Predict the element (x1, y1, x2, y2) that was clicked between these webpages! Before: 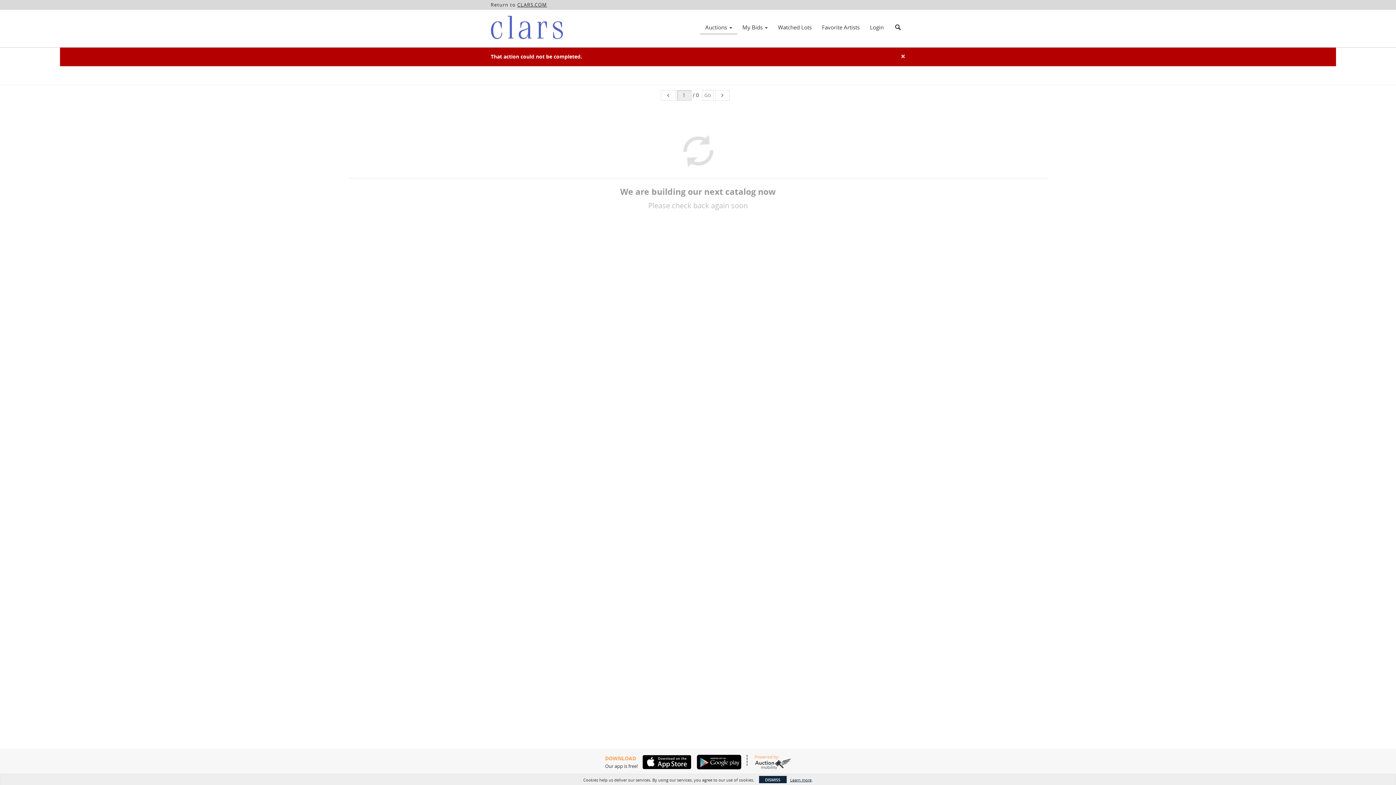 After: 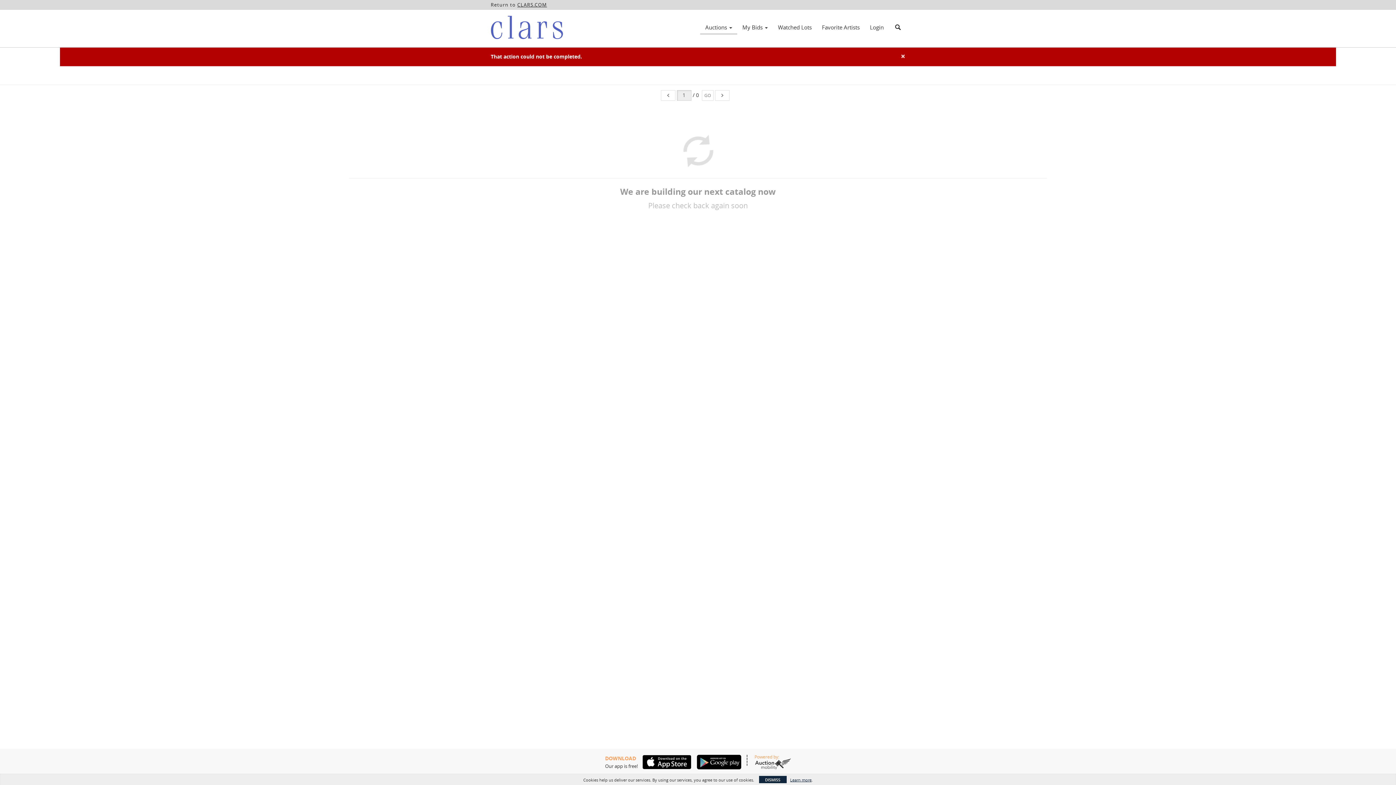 Action: label: CLARS.COM bbox: (517, 1, 547, 8)